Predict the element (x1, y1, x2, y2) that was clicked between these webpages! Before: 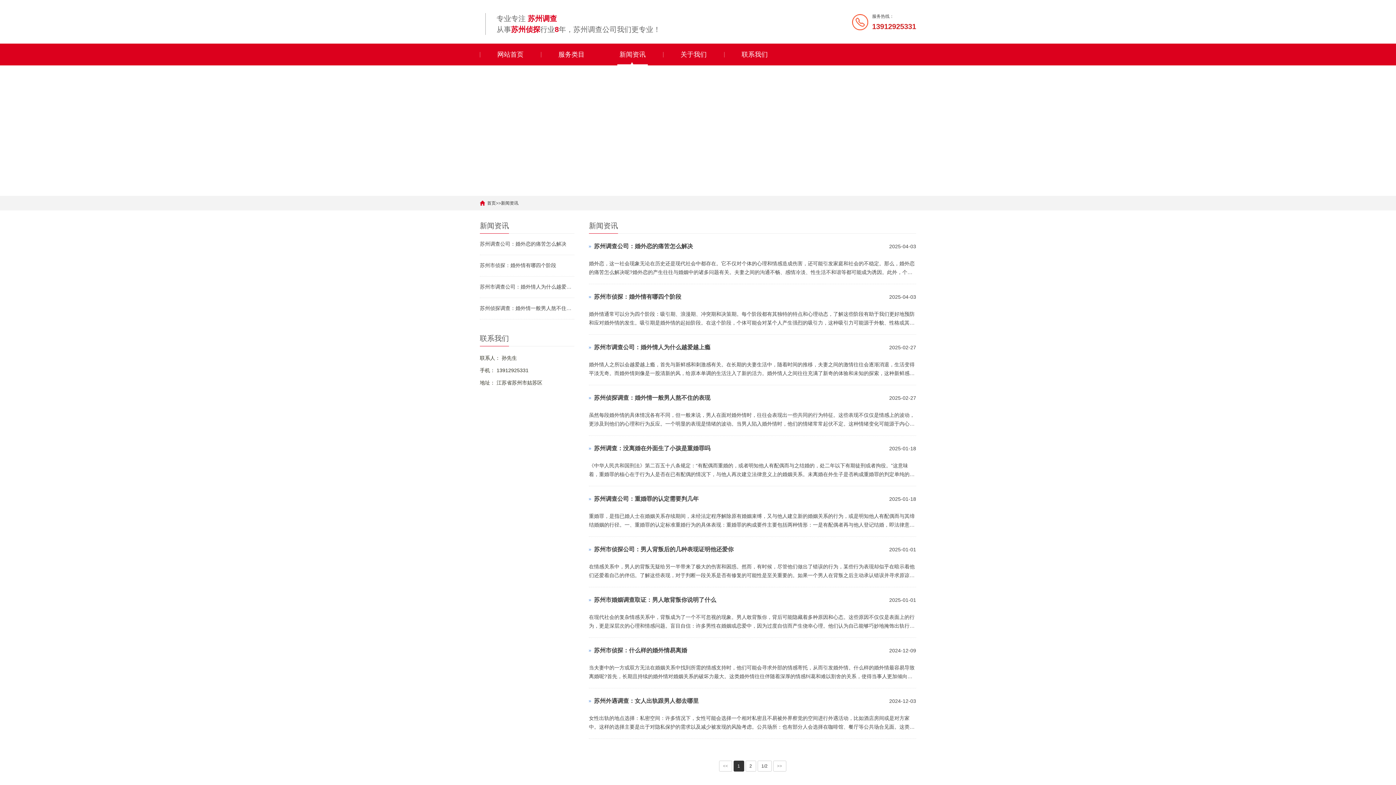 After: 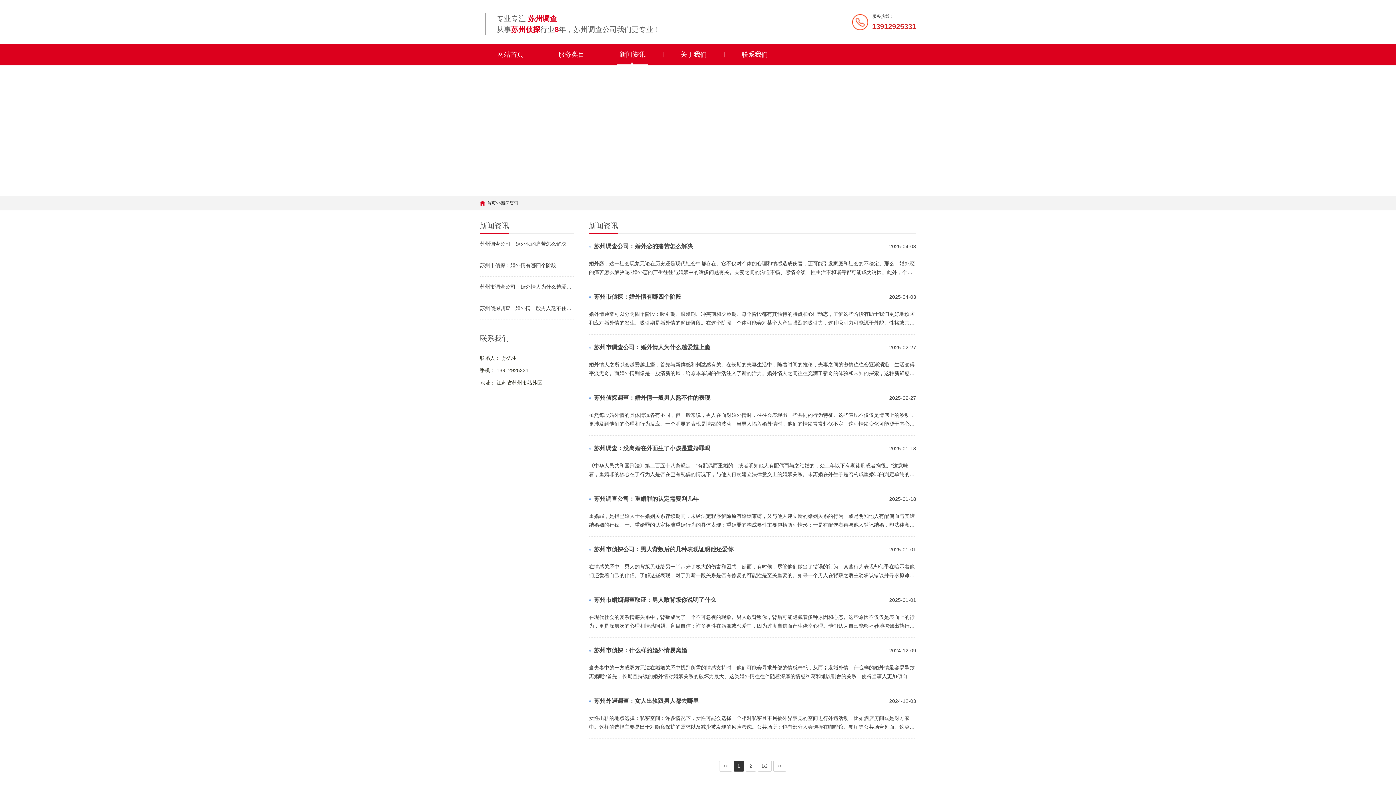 Action: bbox: (501, 200, 518, 205) label: 新闻资讯